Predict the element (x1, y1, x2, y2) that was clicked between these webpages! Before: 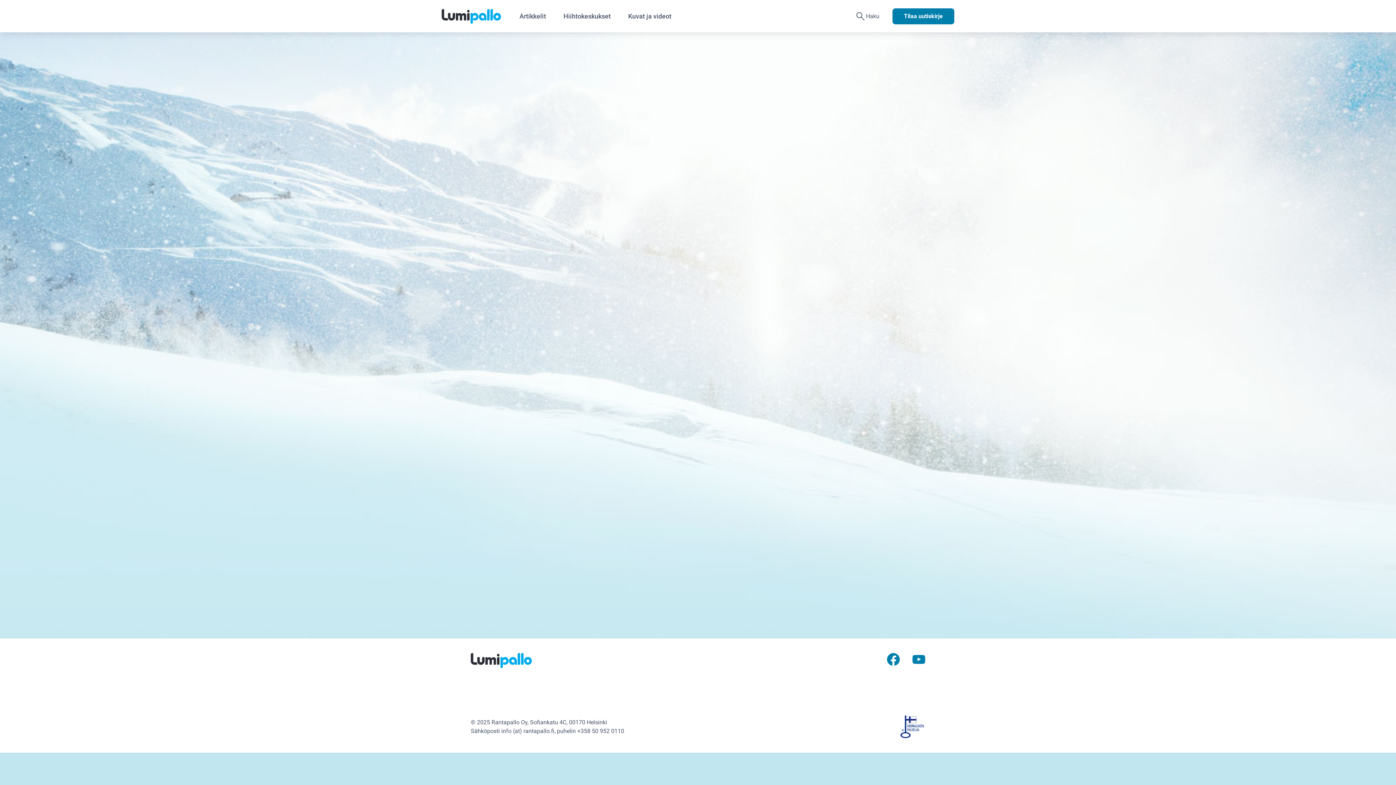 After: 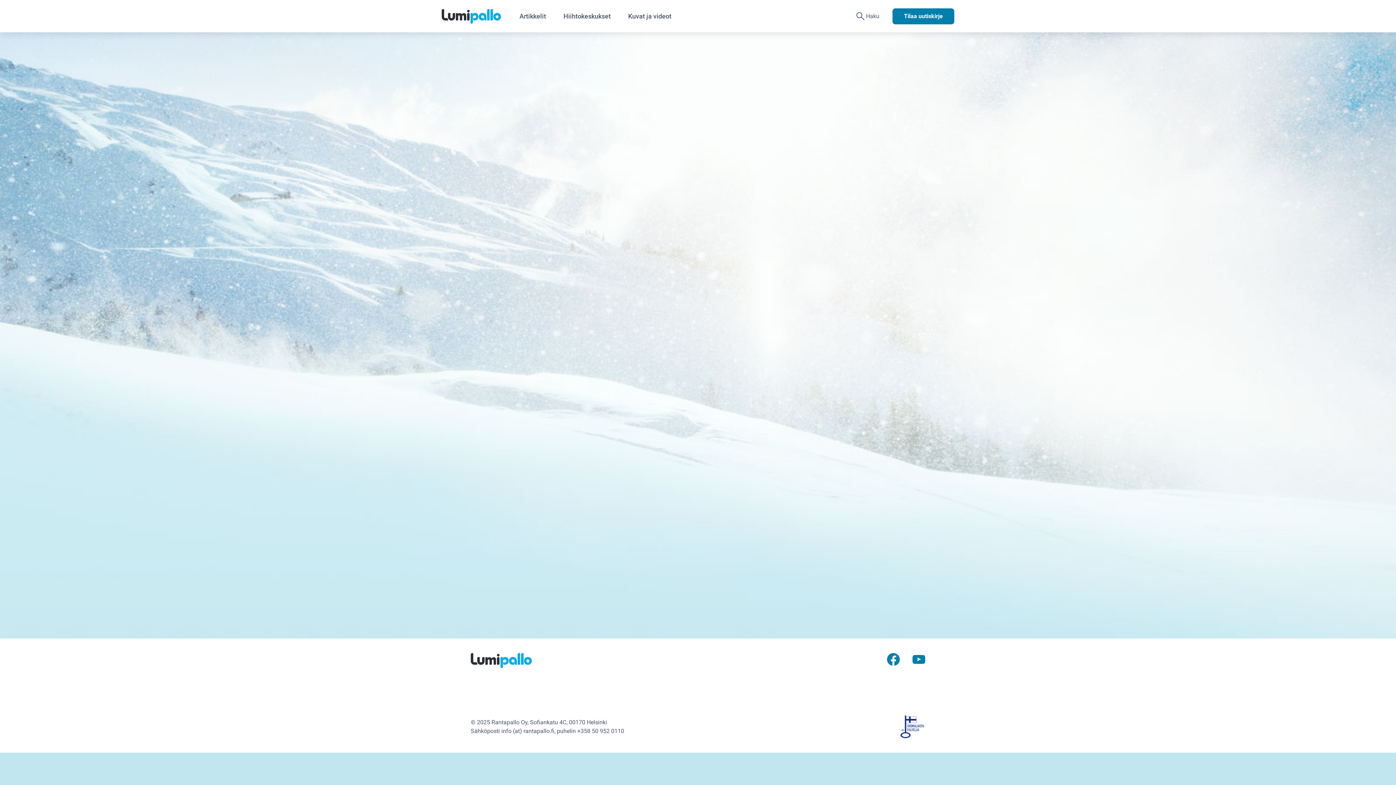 Action: label: Siirry Facebook-kanavallemme bbox: (887, 655, 900, 662)